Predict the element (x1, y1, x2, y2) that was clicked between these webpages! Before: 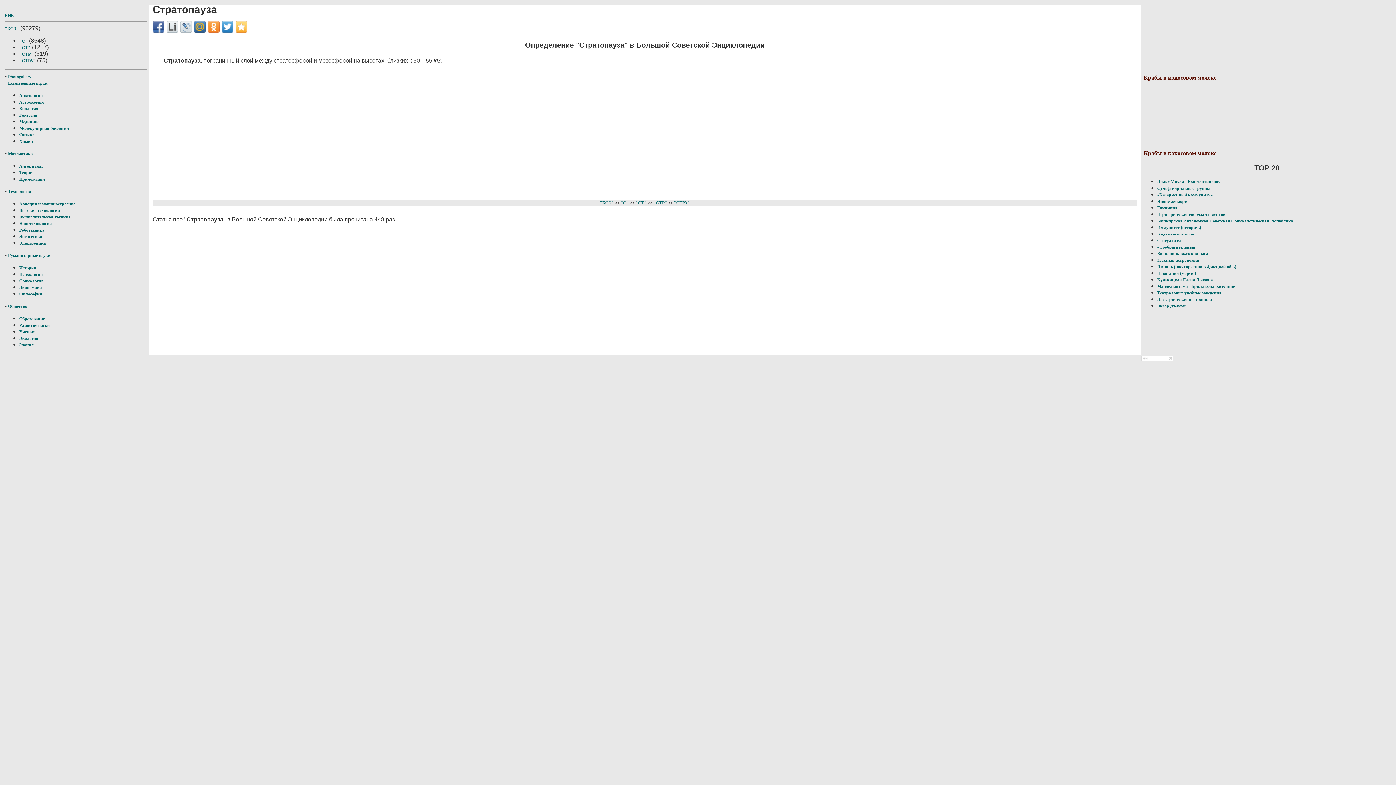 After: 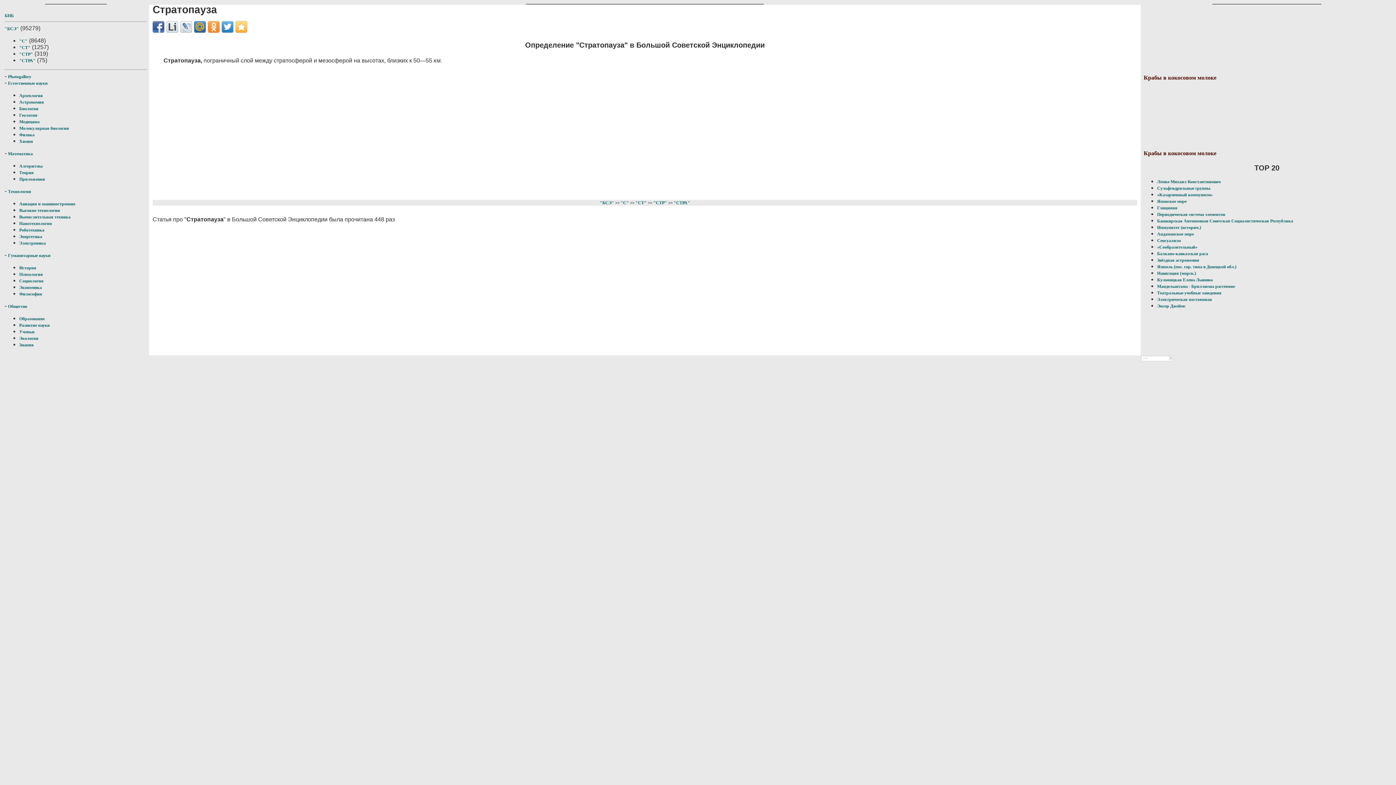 Action: bbox: (194, 21, 205, 32)